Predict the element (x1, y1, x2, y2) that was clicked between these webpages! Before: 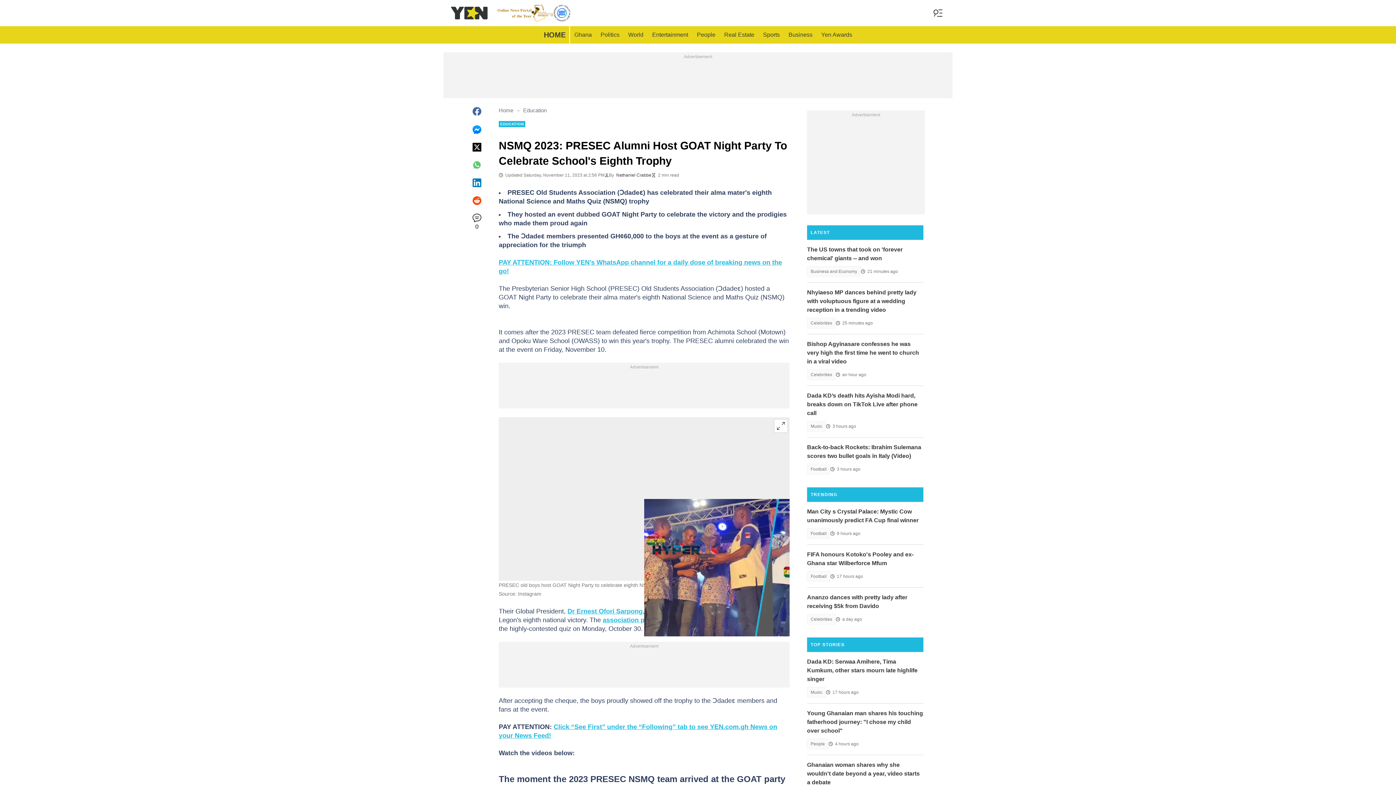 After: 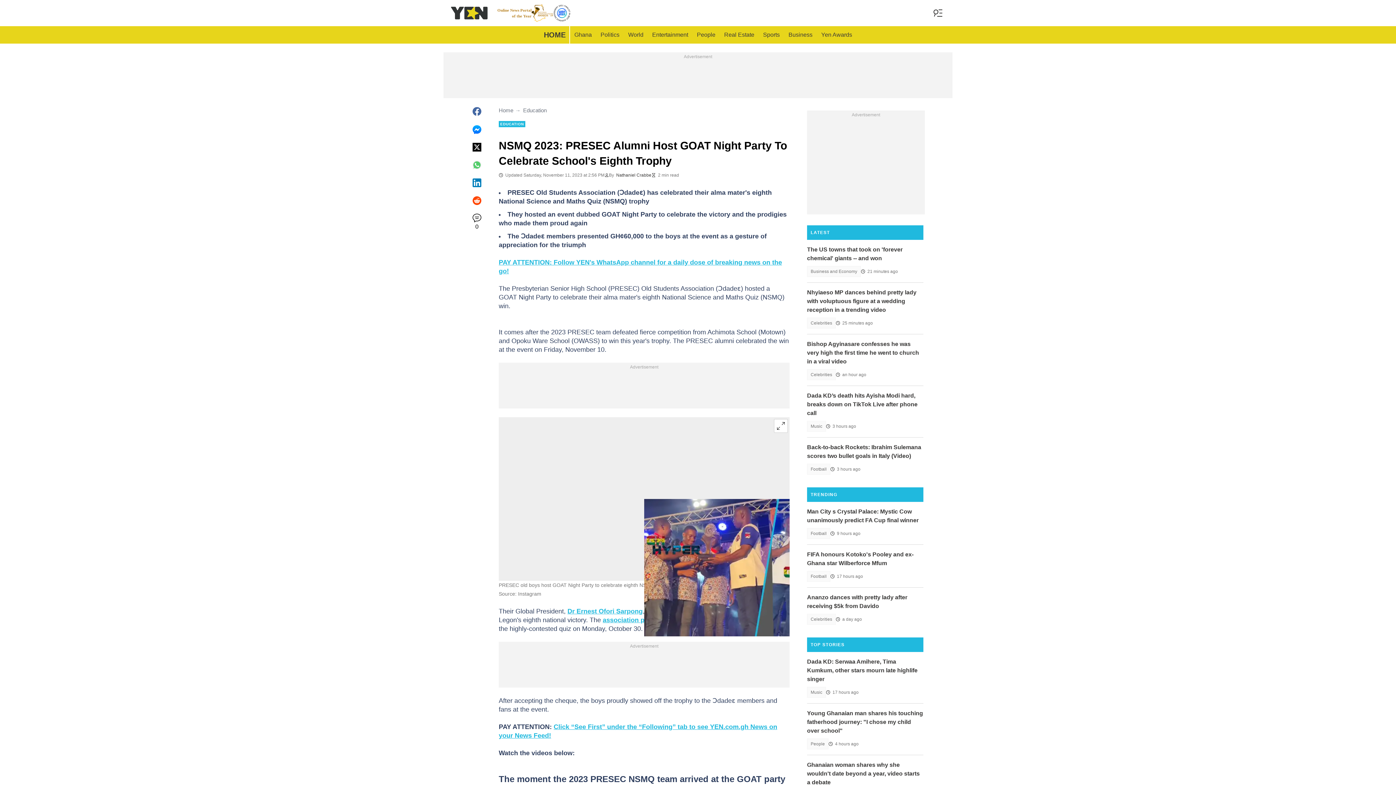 Action: bbox: (472, 178, 481, 187)